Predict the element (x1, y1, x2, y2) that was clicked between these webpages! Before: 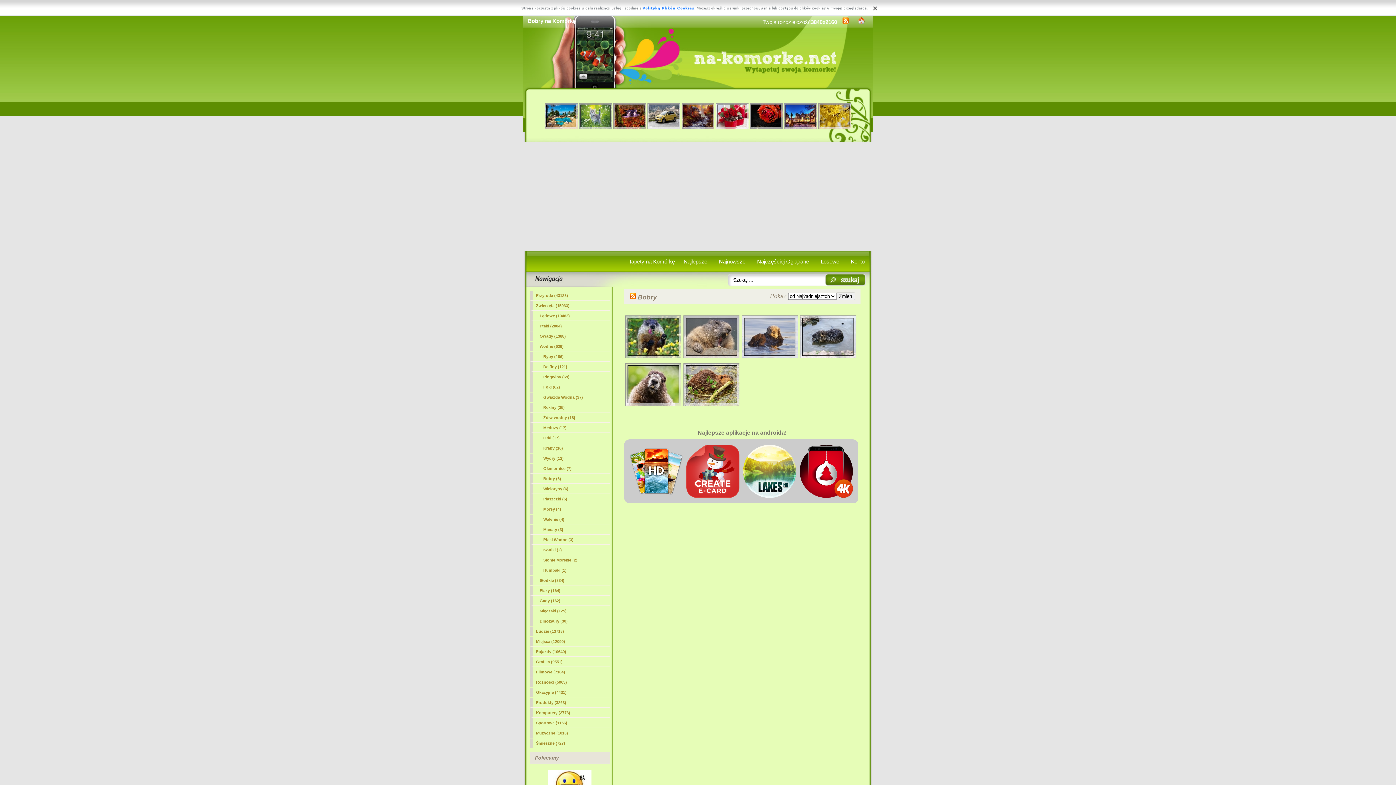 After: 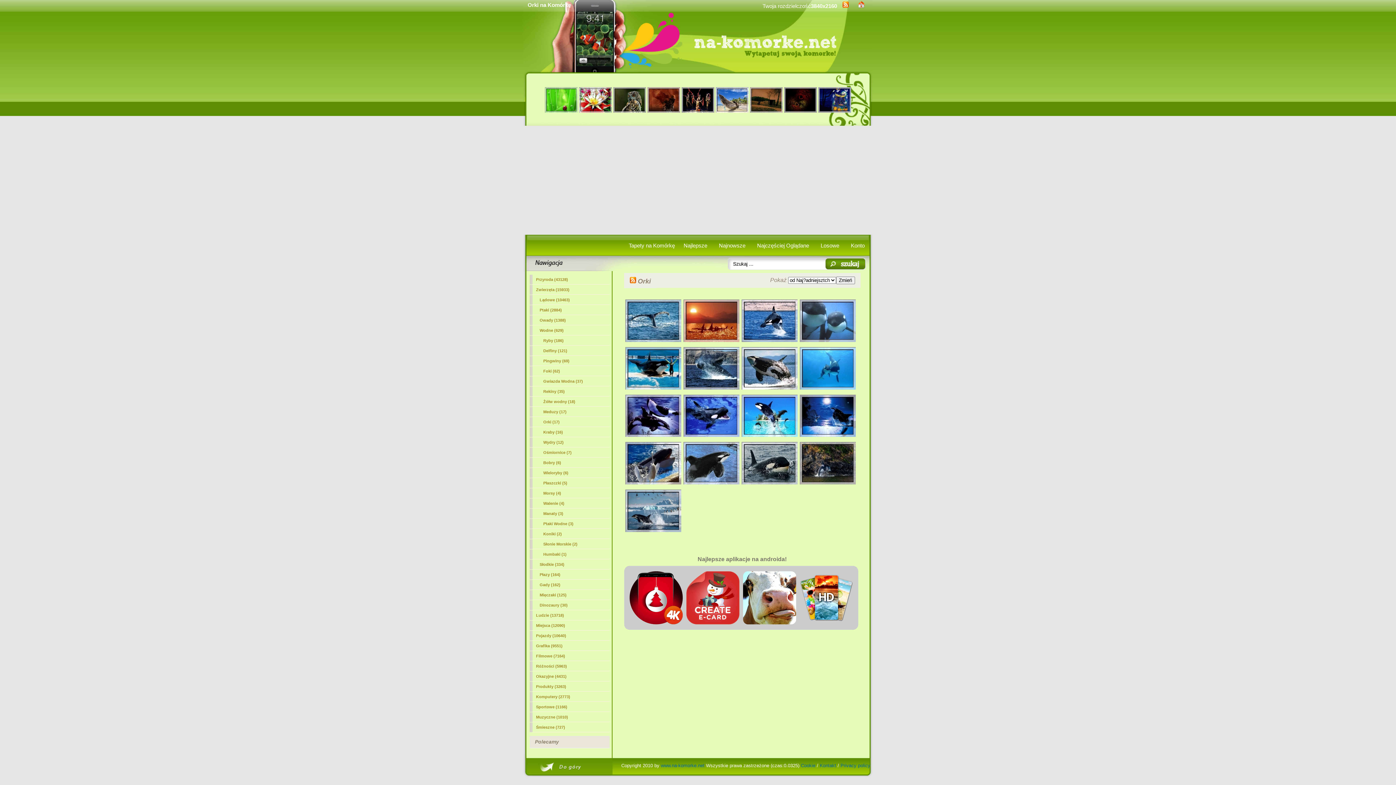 Action: bbox: (529, 433, 609, 443) label: Orki (17)